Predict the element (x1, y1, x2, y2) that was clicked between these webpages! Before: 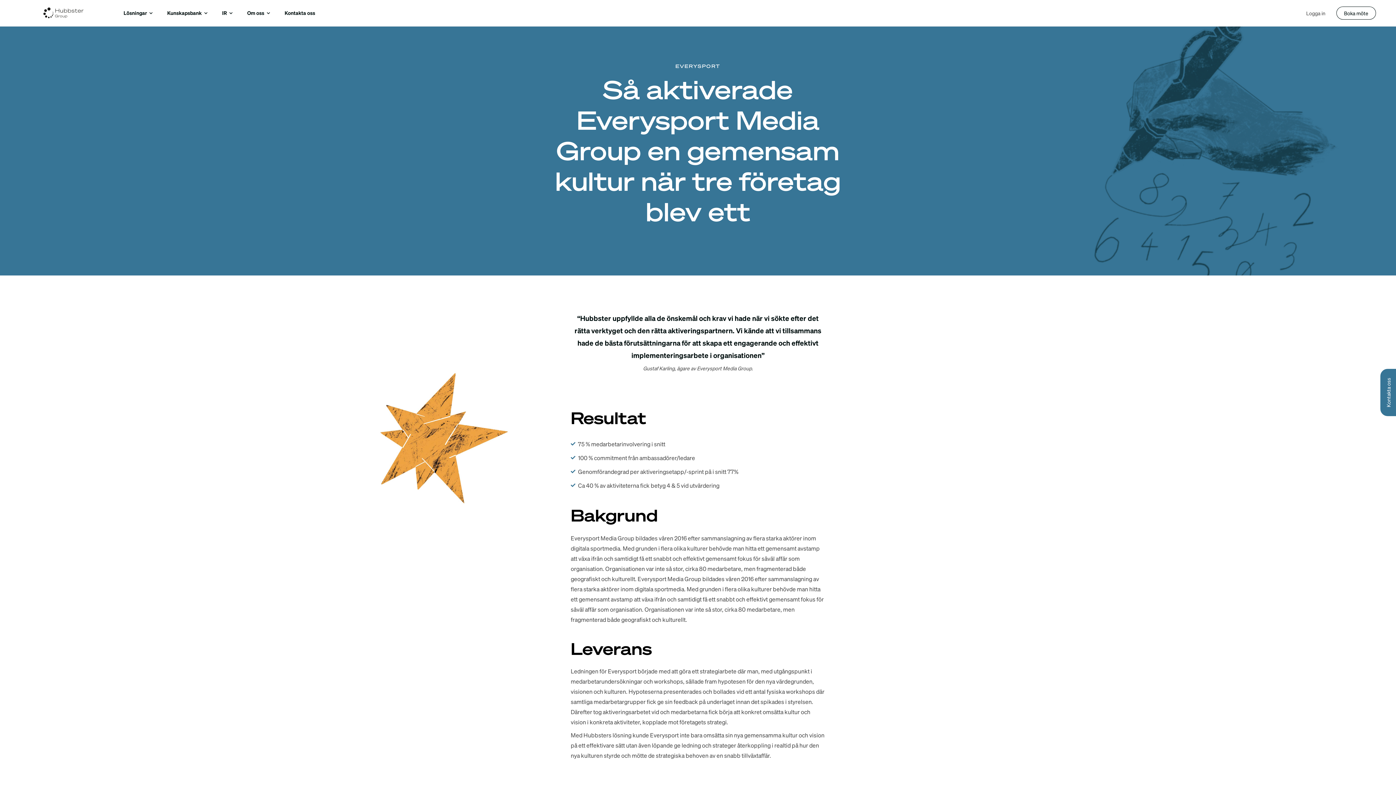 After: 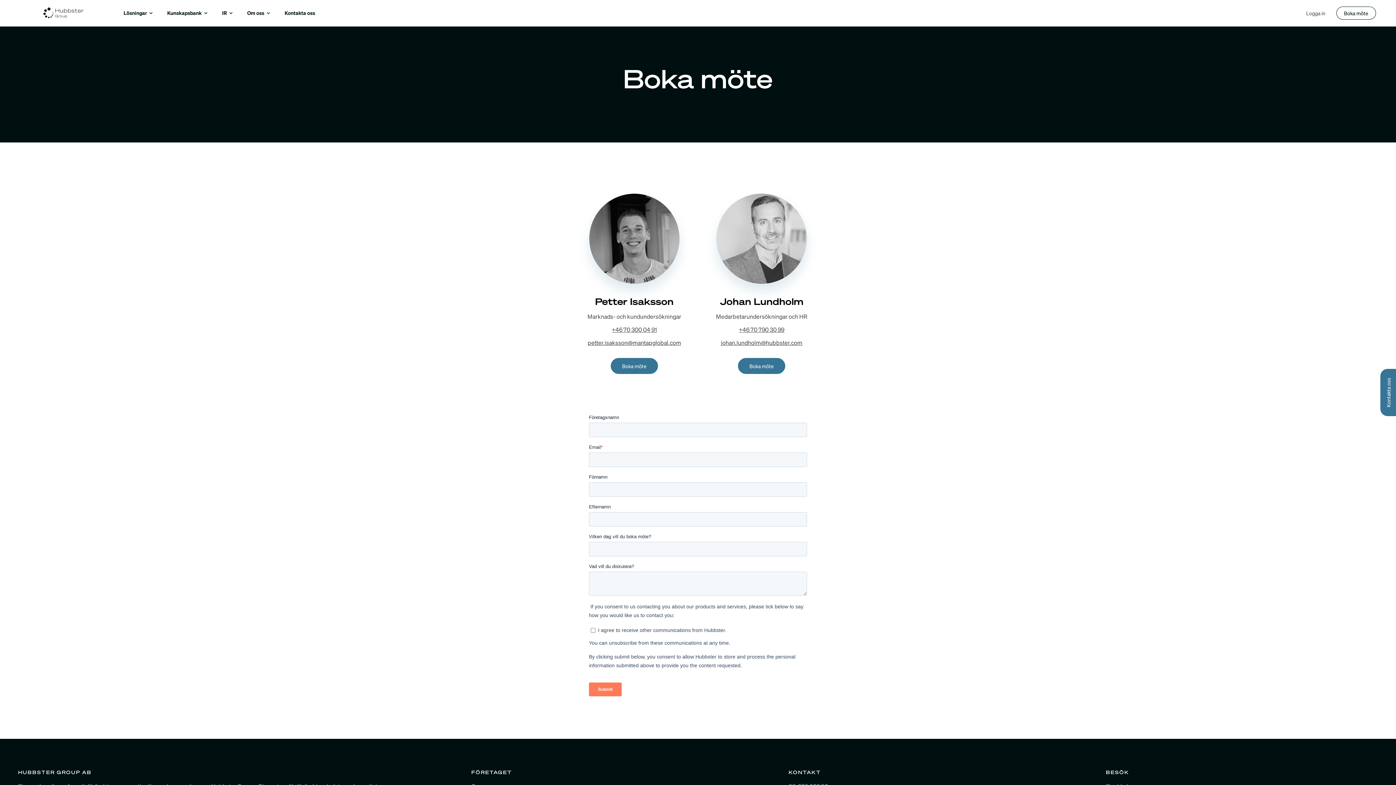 Action: bbox: (1336, 6, 1376, 19) label: Boka möte